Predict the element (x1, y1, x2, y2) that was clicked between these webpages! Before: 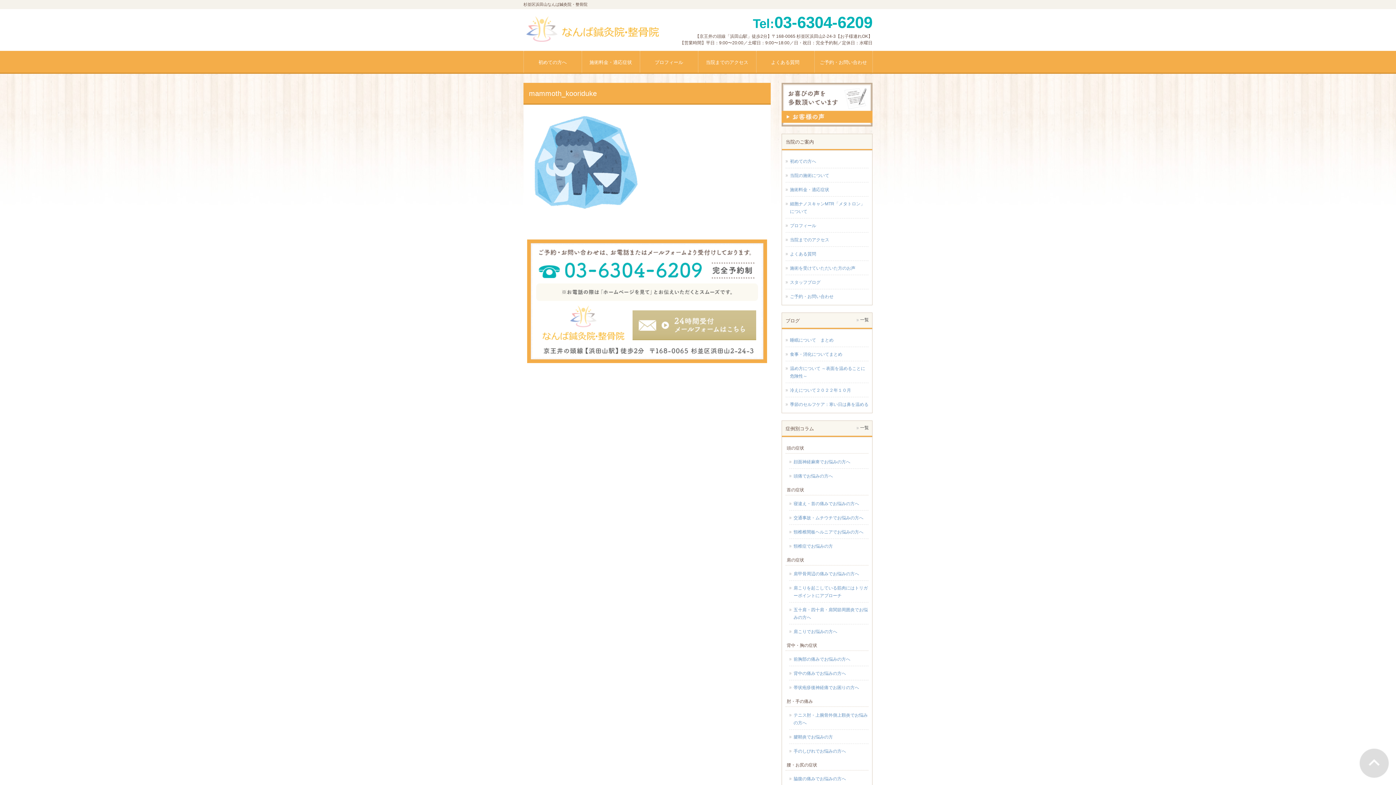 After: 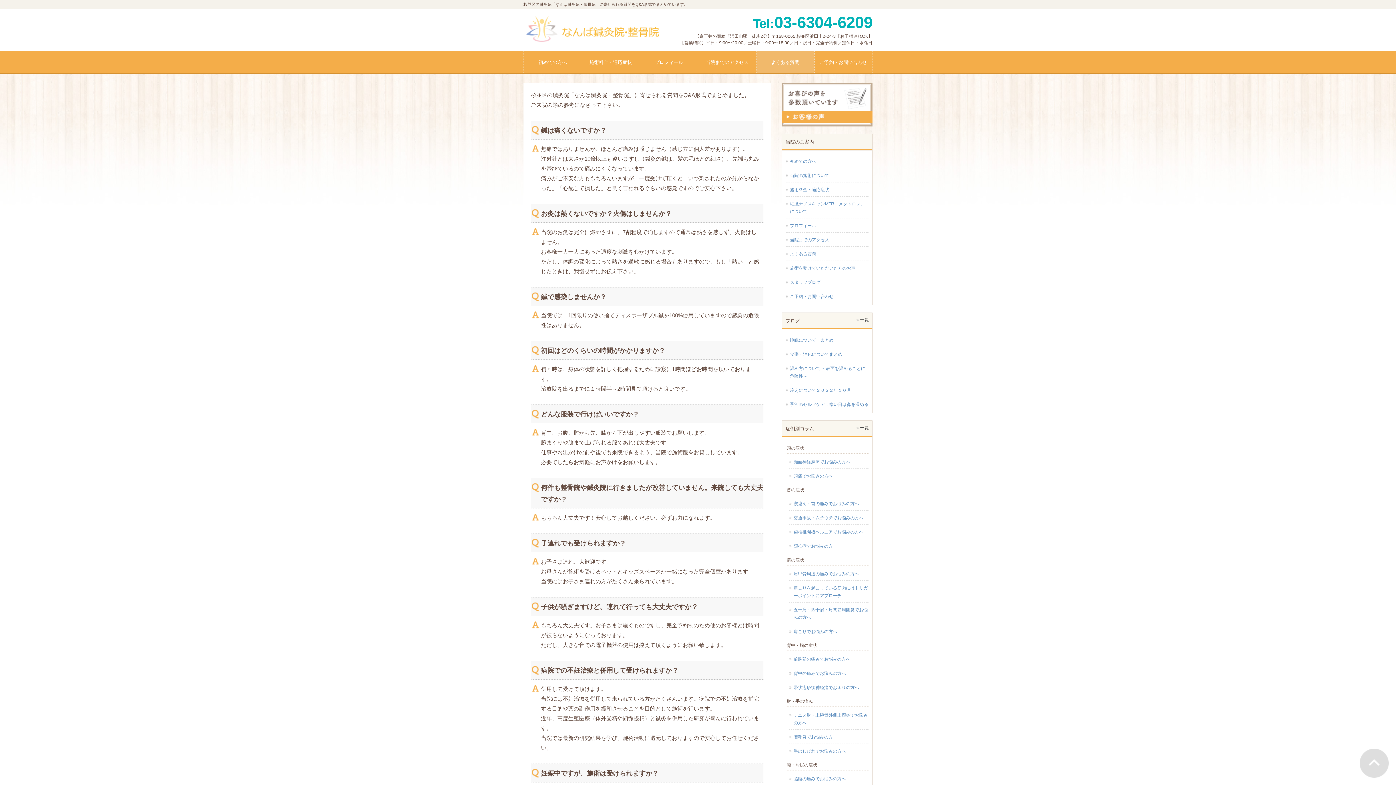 Action: bbox: (756, 50, 814, 72) label: よくある質問